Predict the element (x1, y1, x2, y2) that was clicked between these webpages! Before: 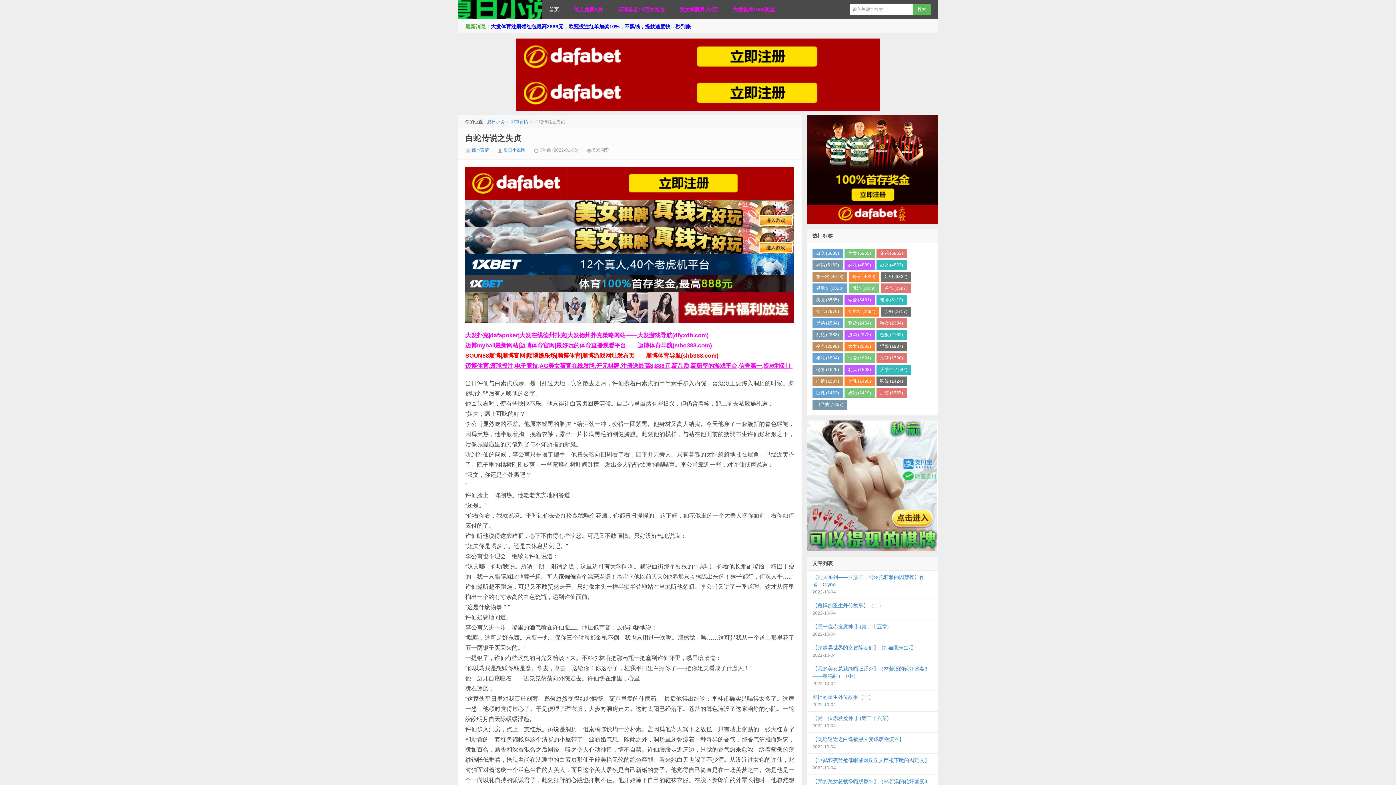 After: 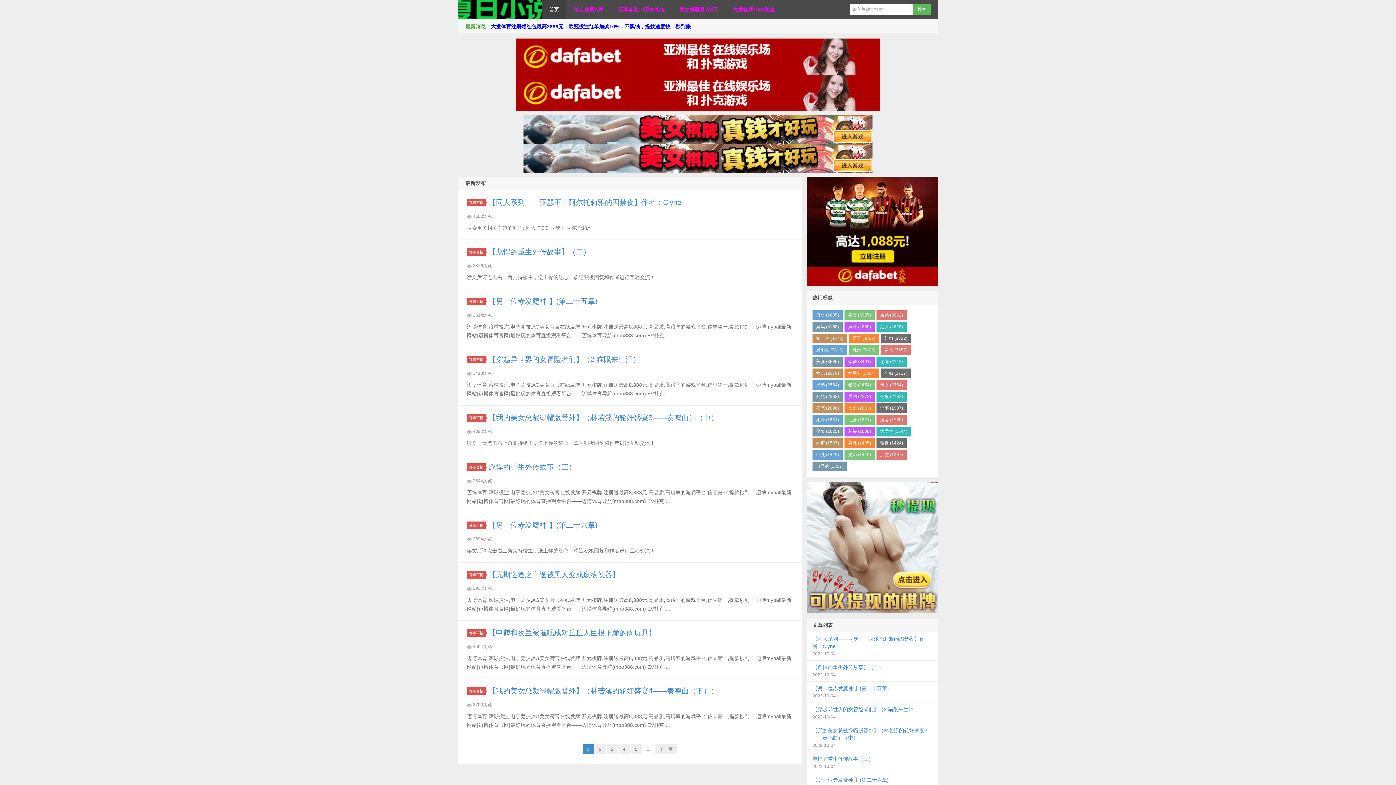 Action: label: 夏日小说 bbox: (458, 0, 541, 18)